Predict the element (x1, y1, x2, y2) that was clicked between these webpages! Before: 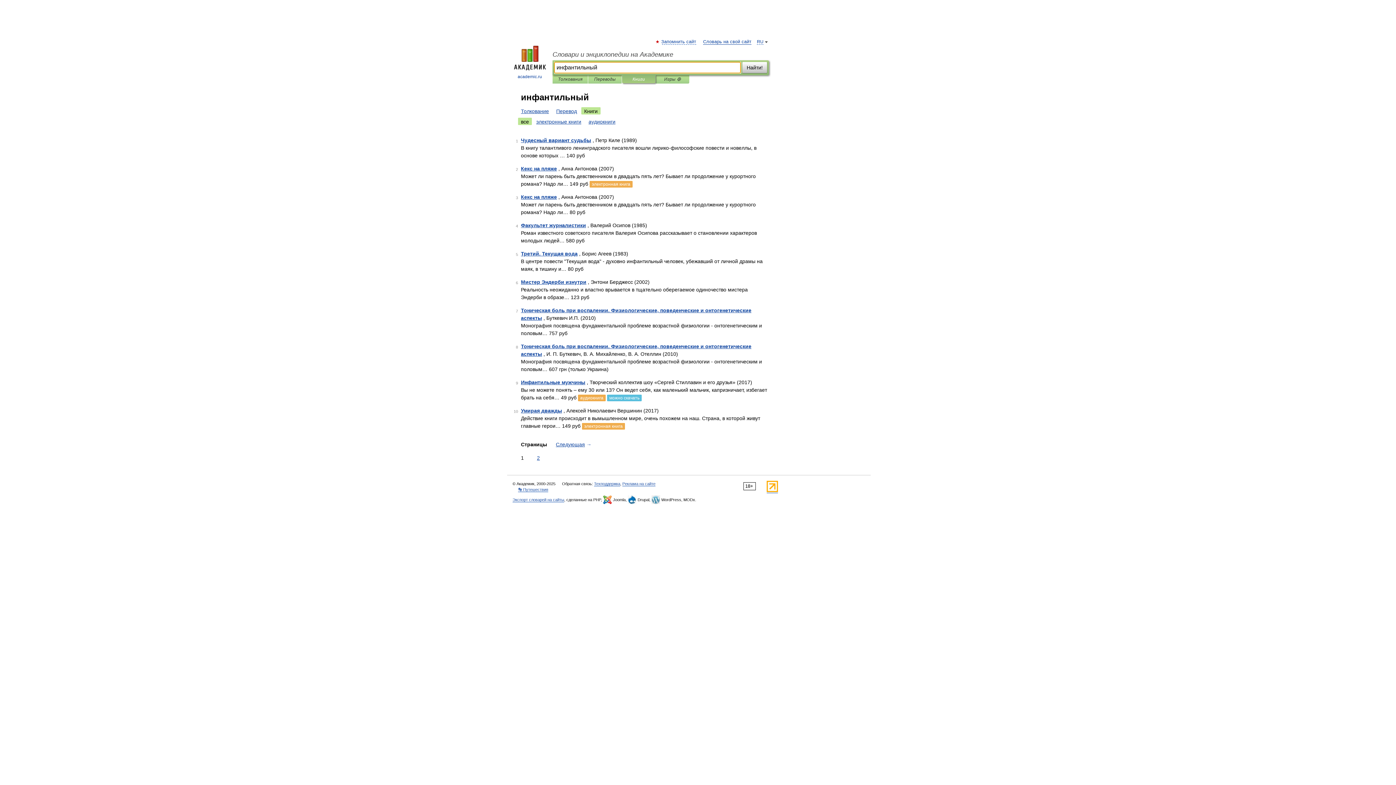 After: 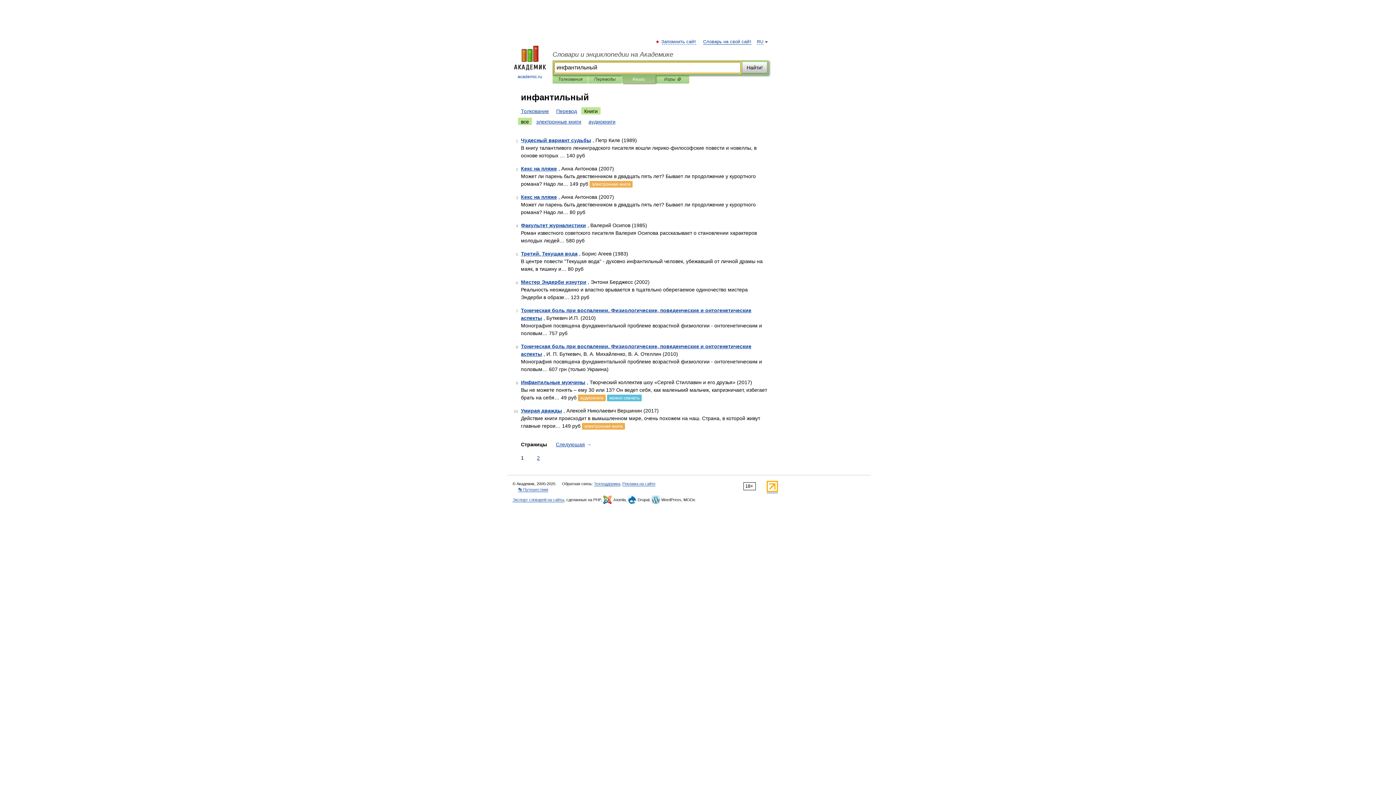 Action: bbox: (518, 117, 532, 125) label: все